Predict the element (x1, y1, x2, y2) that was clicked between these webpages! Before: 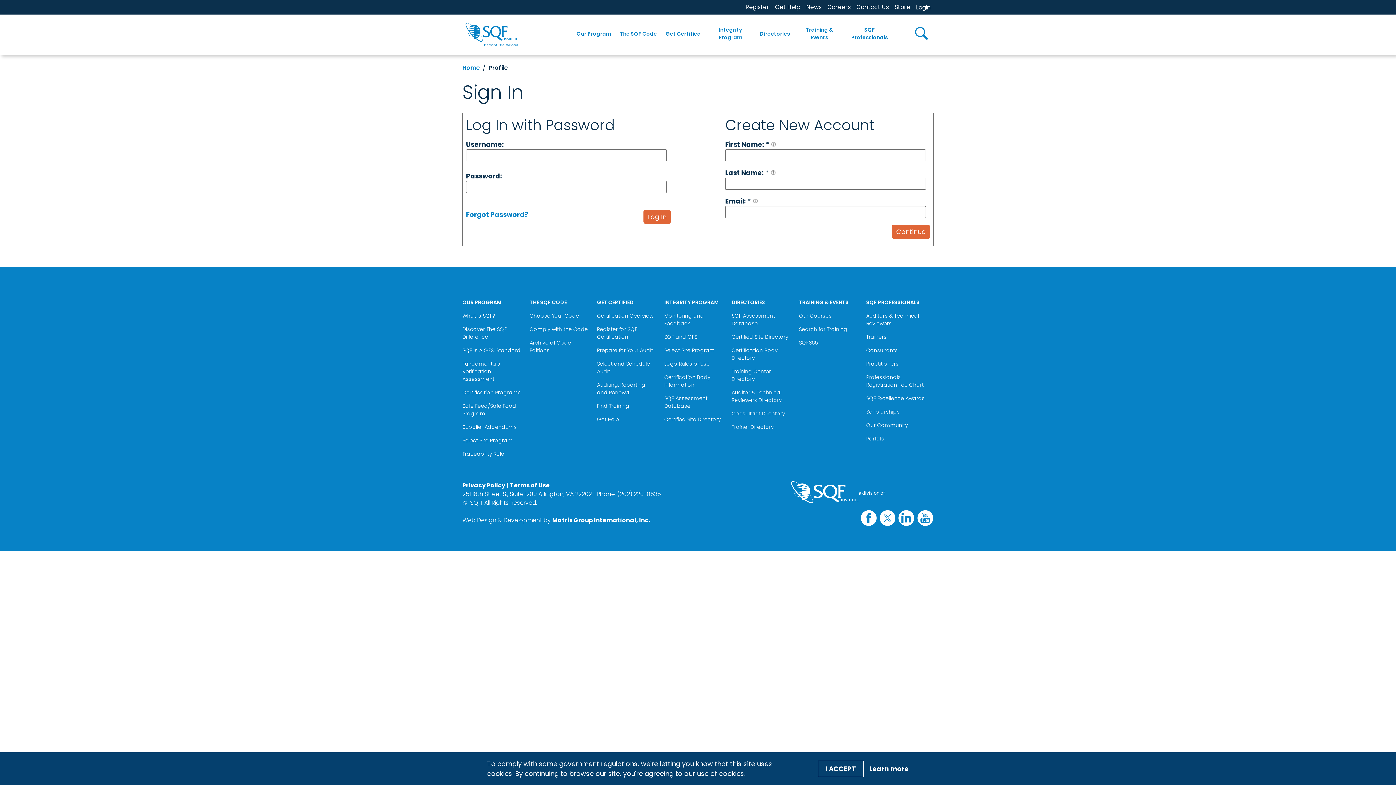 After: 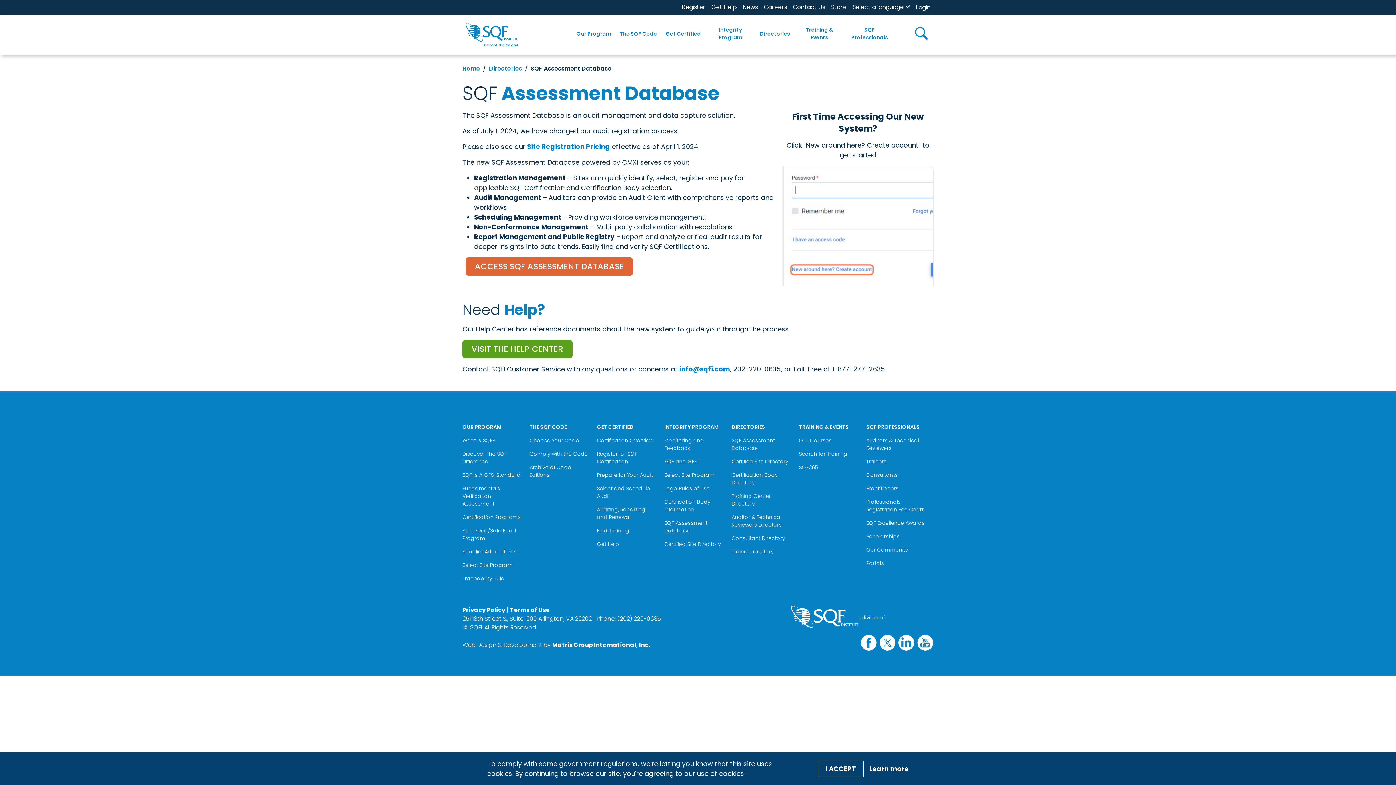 Action: label: Directories bbox: (757, 27, 793, 40)